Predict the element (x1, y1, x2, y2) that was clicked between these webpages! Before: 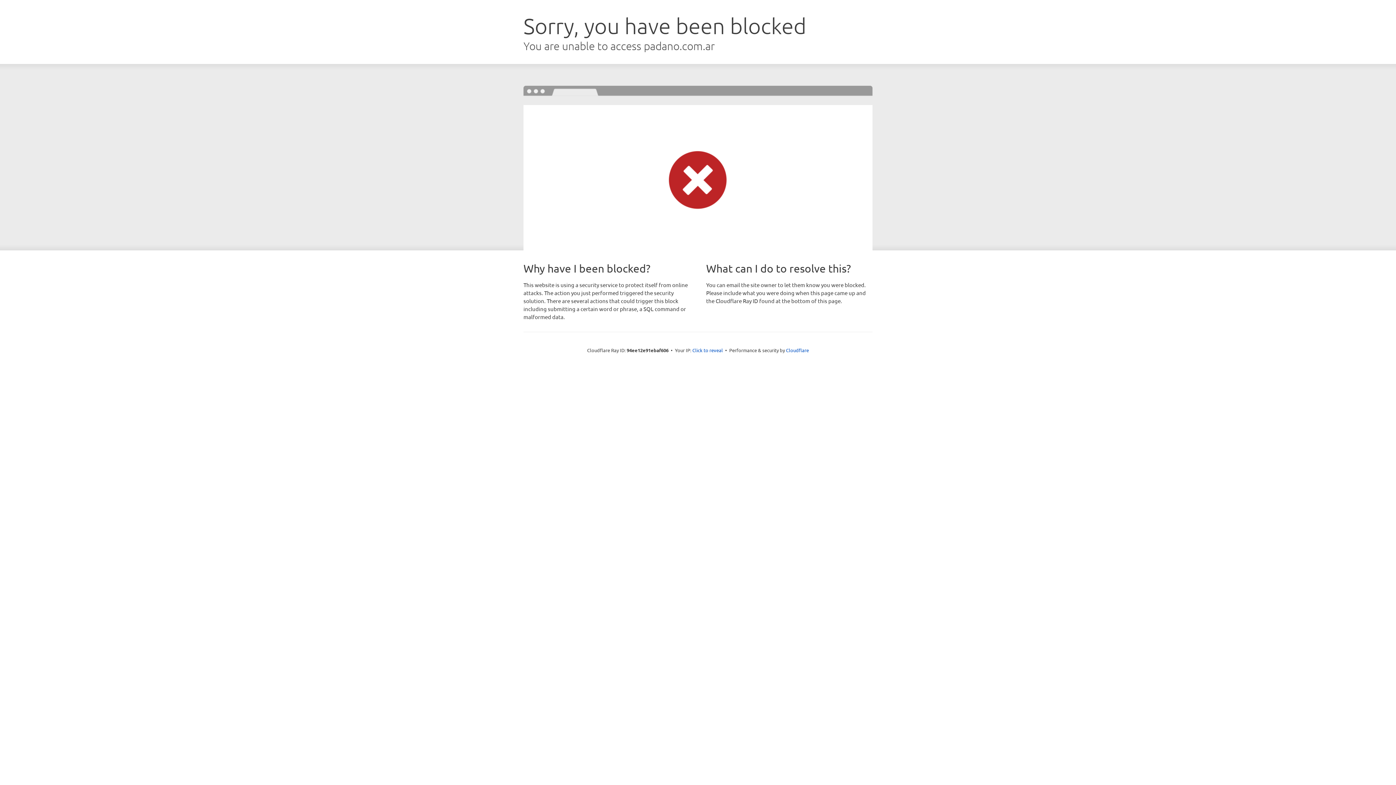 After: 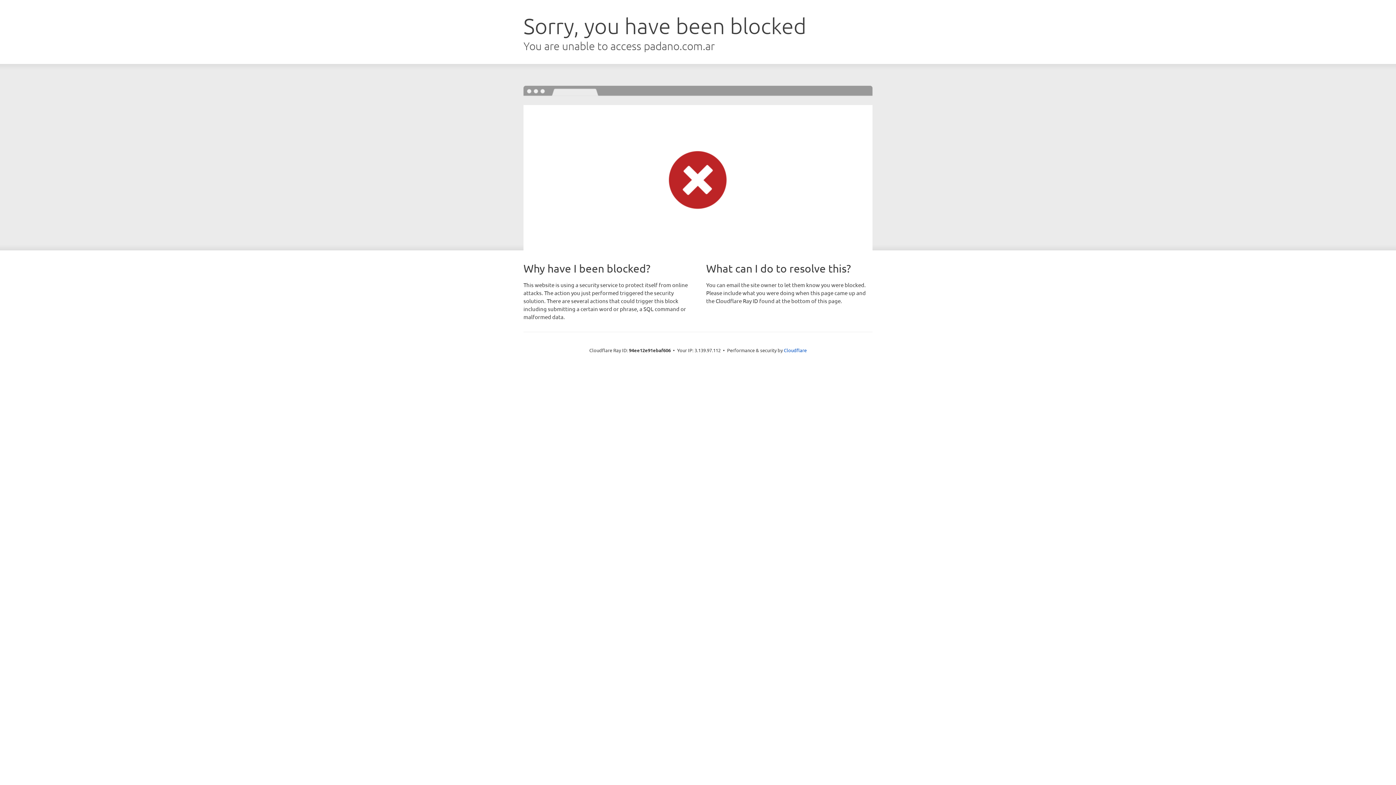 Action: bbox: (692, 346, 723, 353) label: Click to reveal